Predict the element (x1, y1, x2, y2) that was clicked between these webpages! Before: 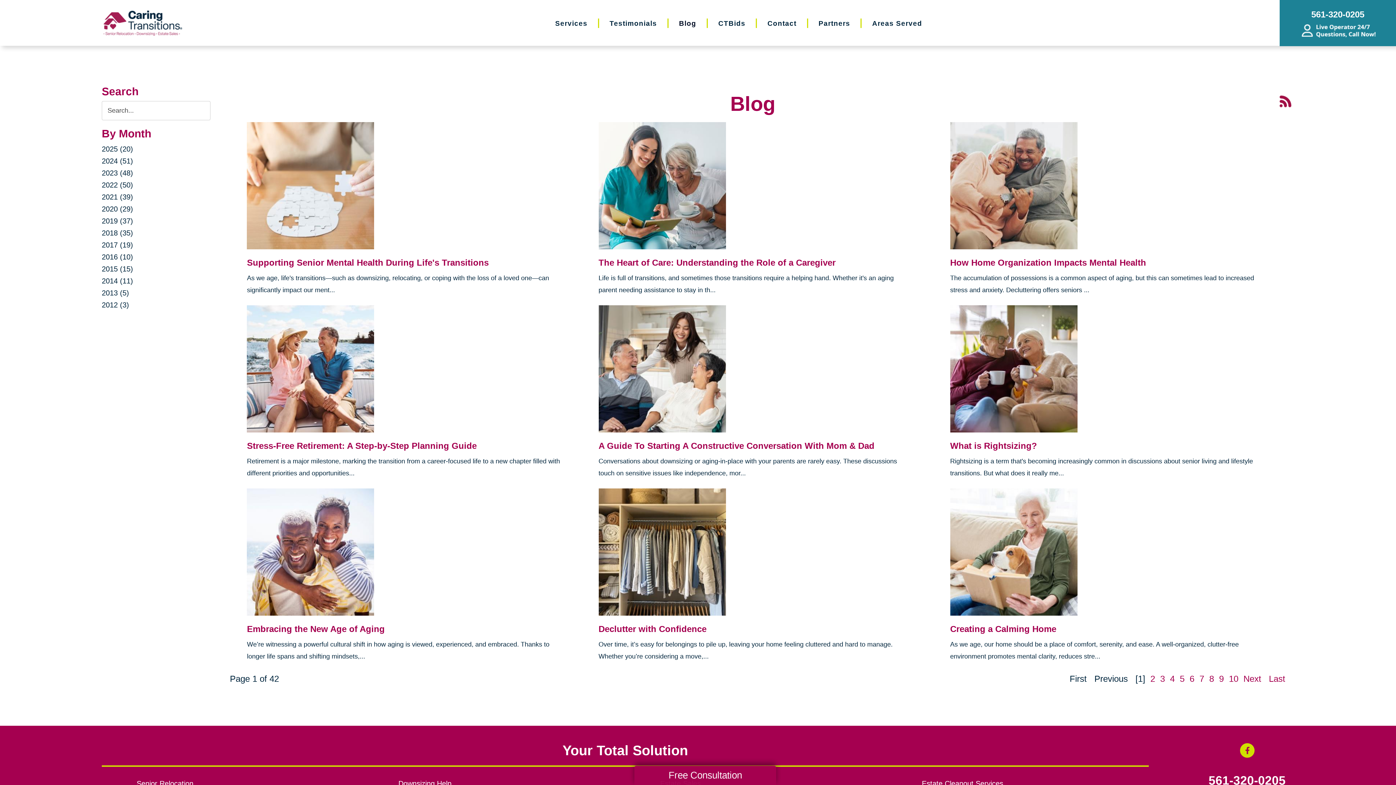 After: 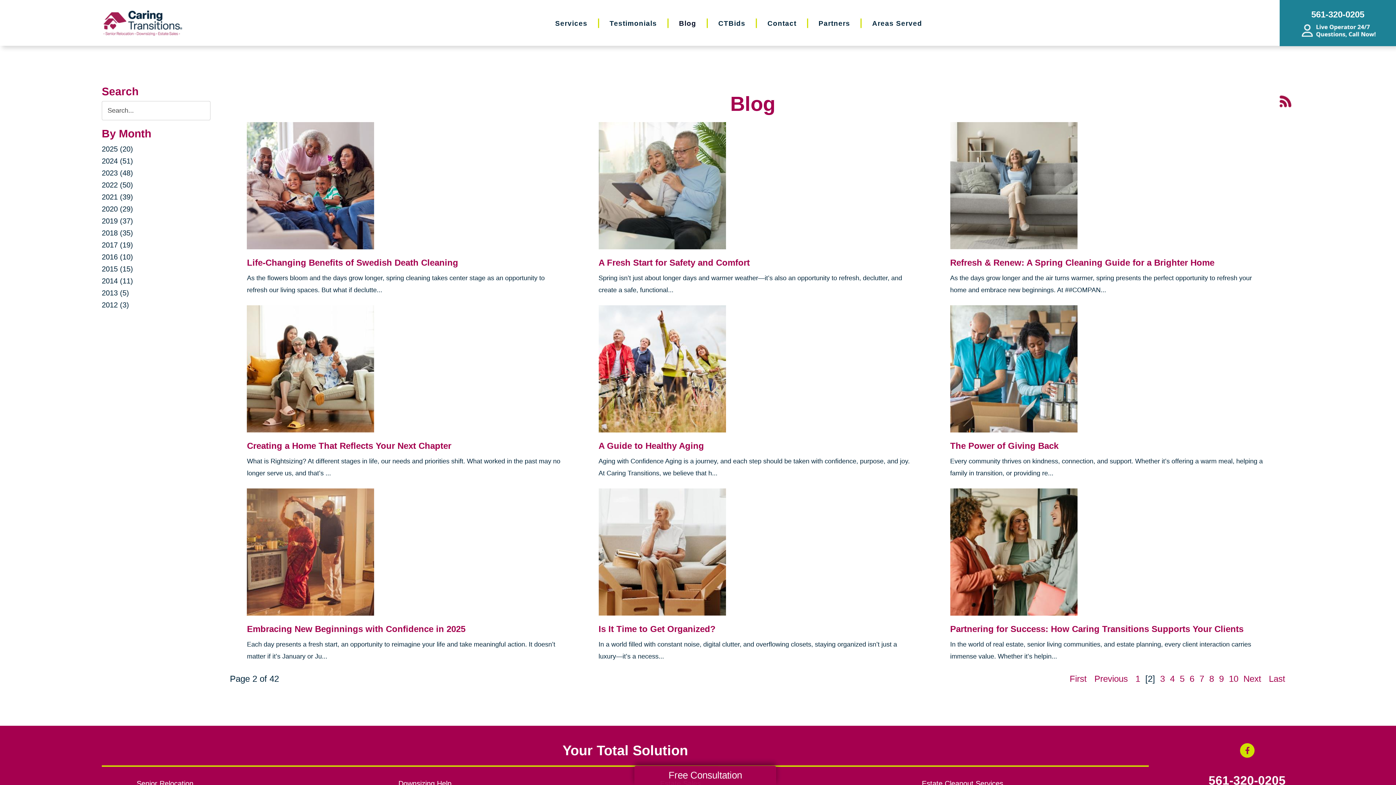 Action: label: 2 bbox: (1150, 674, 1155, 684)